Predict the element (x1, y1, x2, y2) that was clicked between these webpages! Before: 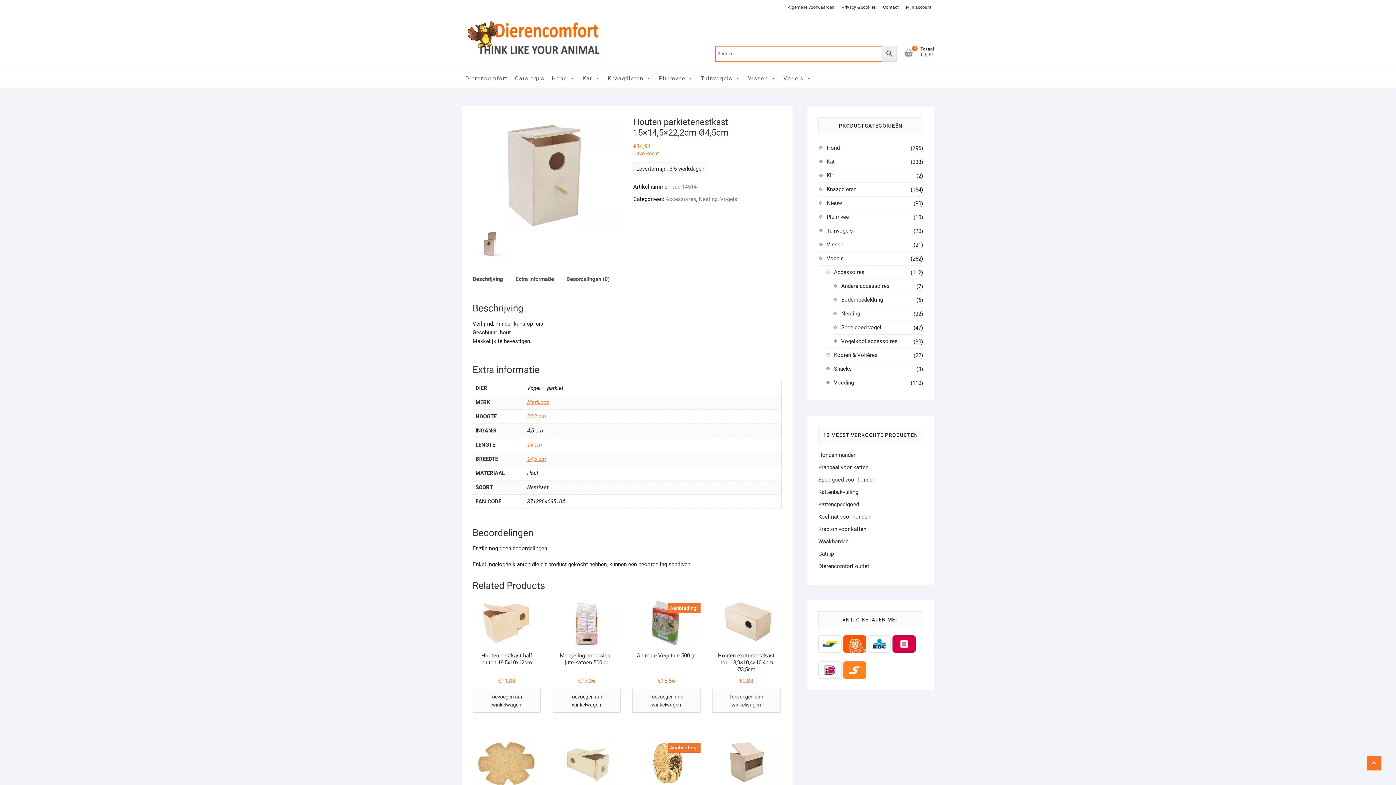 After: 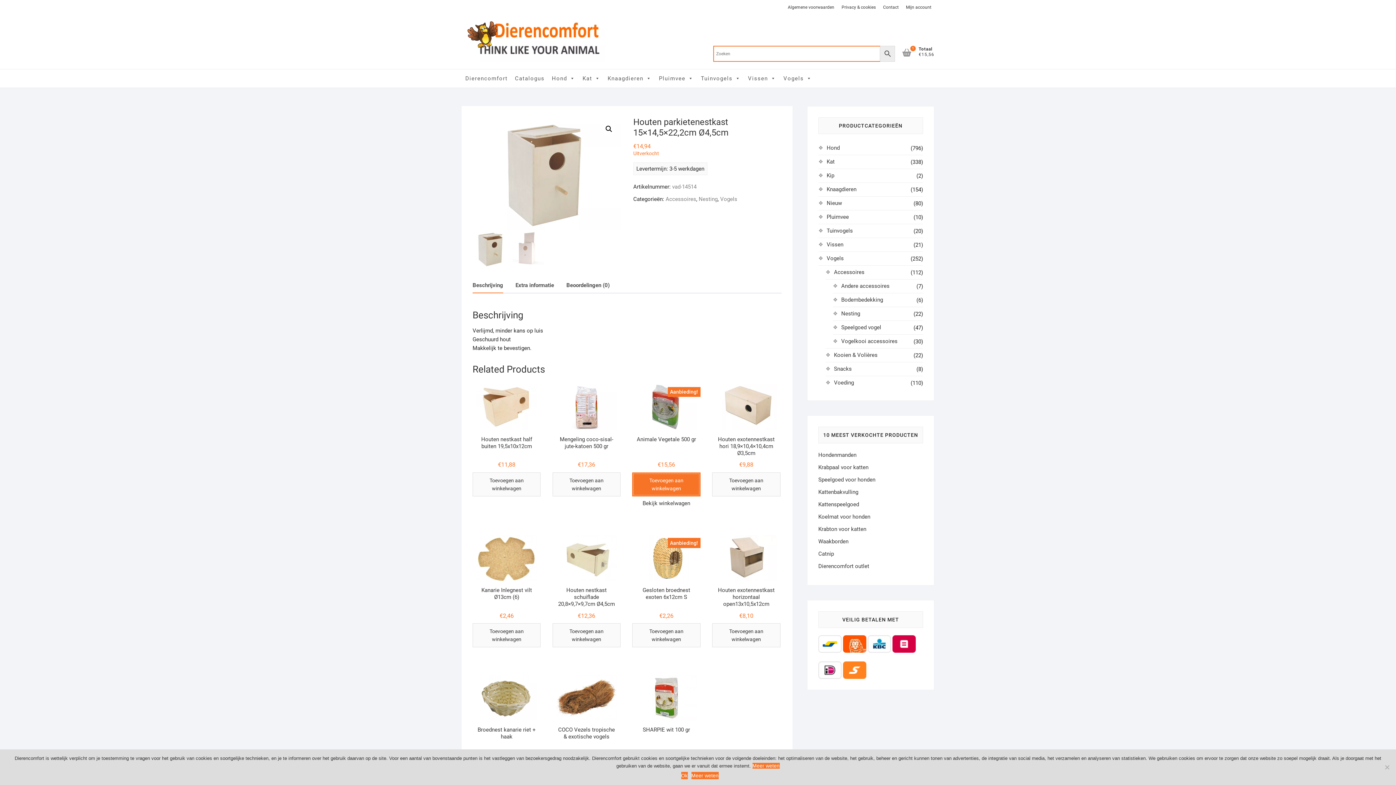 Action: label: Toevoegen aan winkelwagen: “Animale Vegetale 500 gr“ bbox: (632, 689, 700, 713)